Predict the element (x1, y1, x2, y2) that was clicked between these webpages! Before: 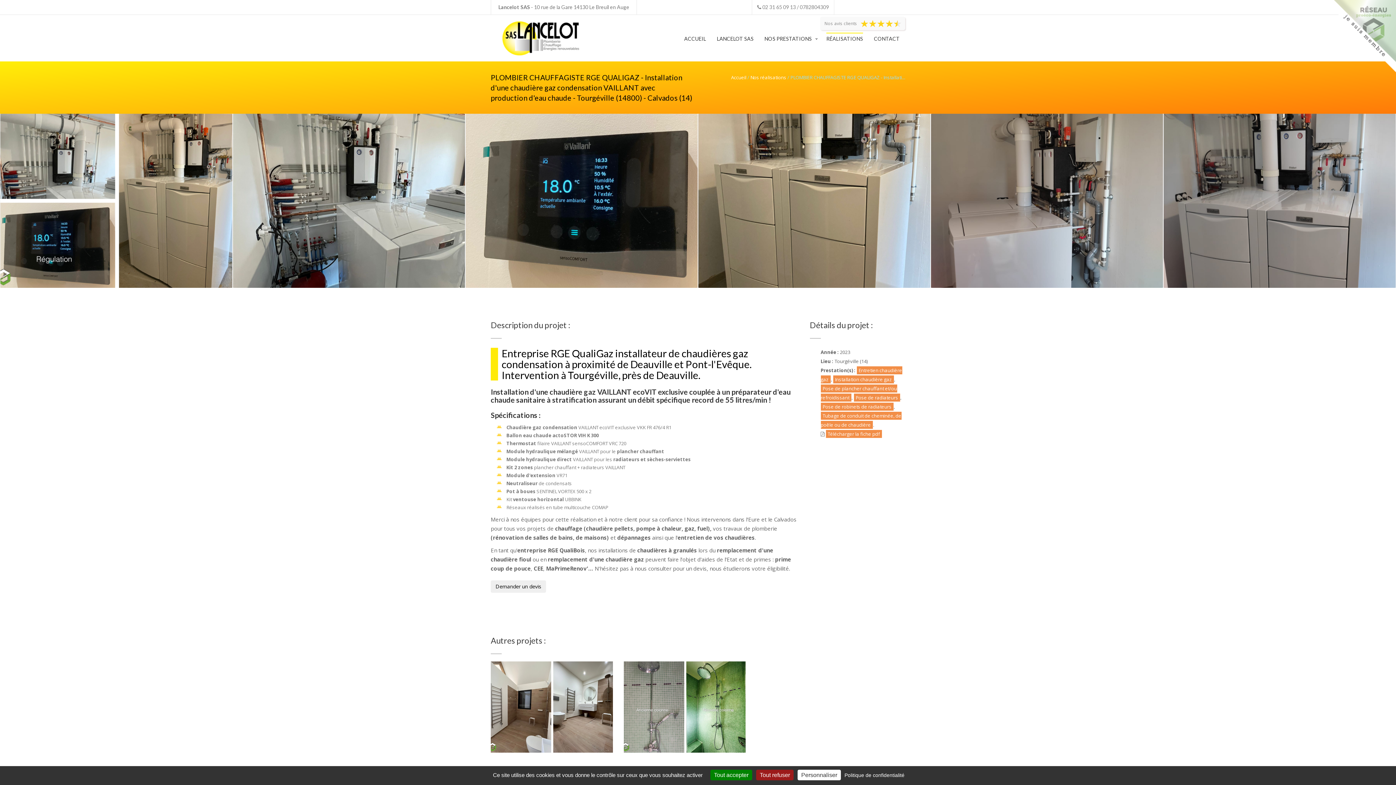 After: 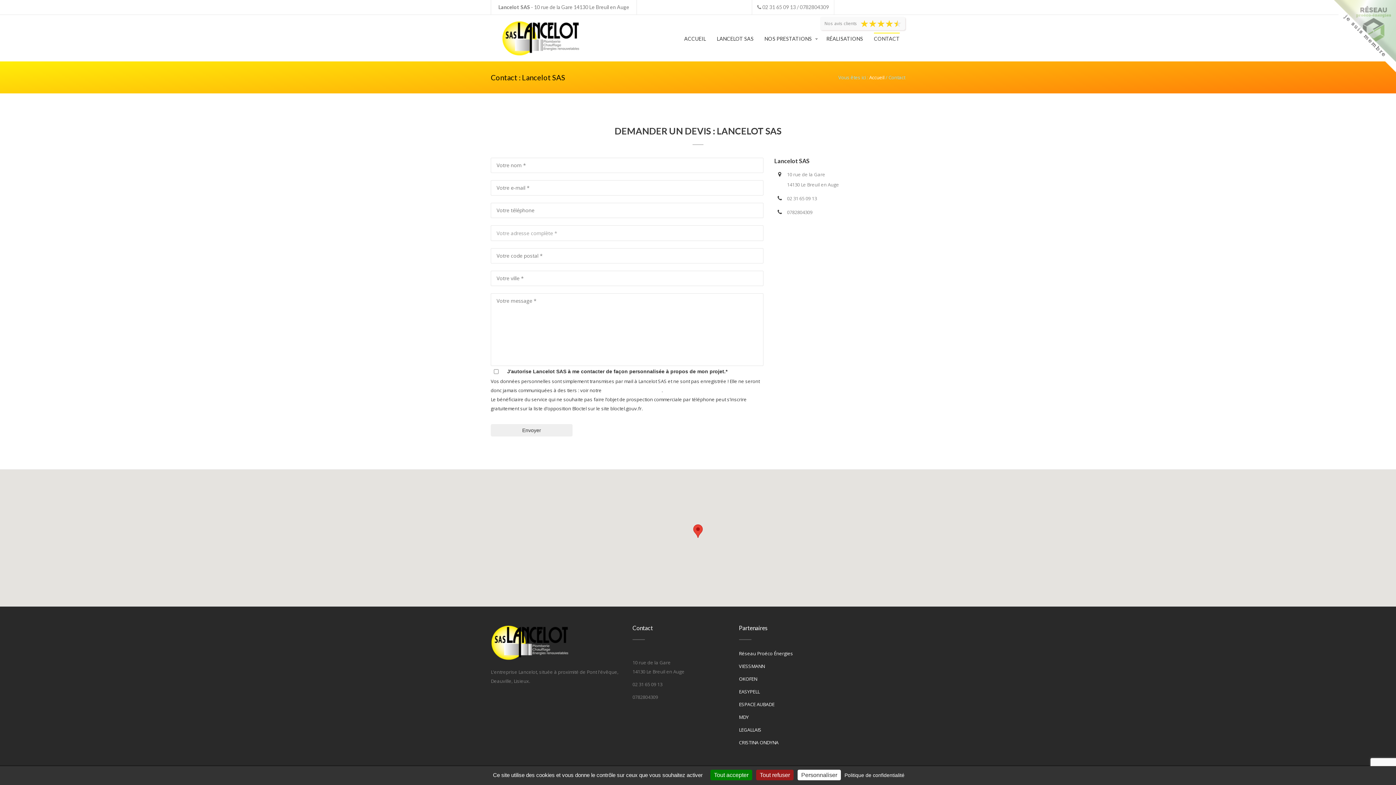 Action: bbox: (868, 14, 905, 48) label: CONTACT